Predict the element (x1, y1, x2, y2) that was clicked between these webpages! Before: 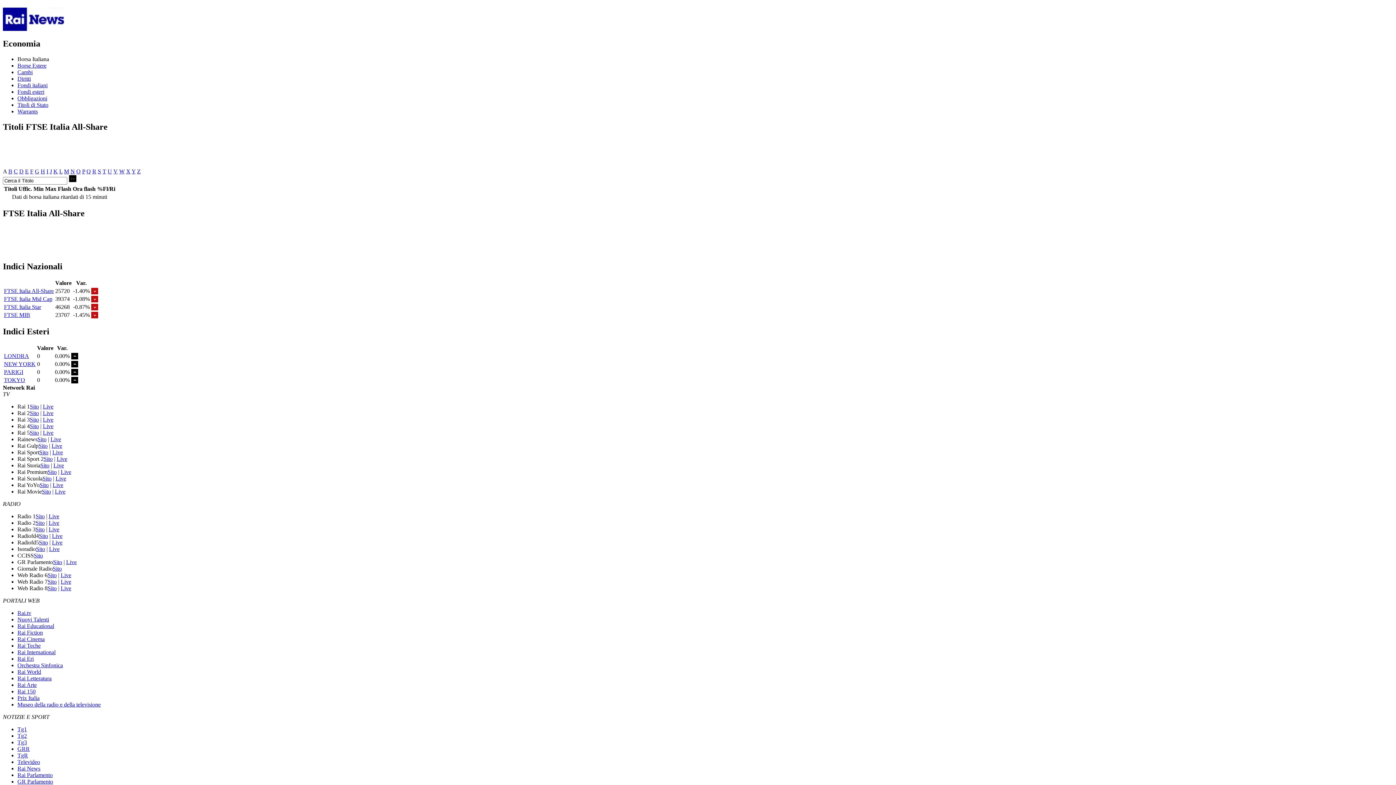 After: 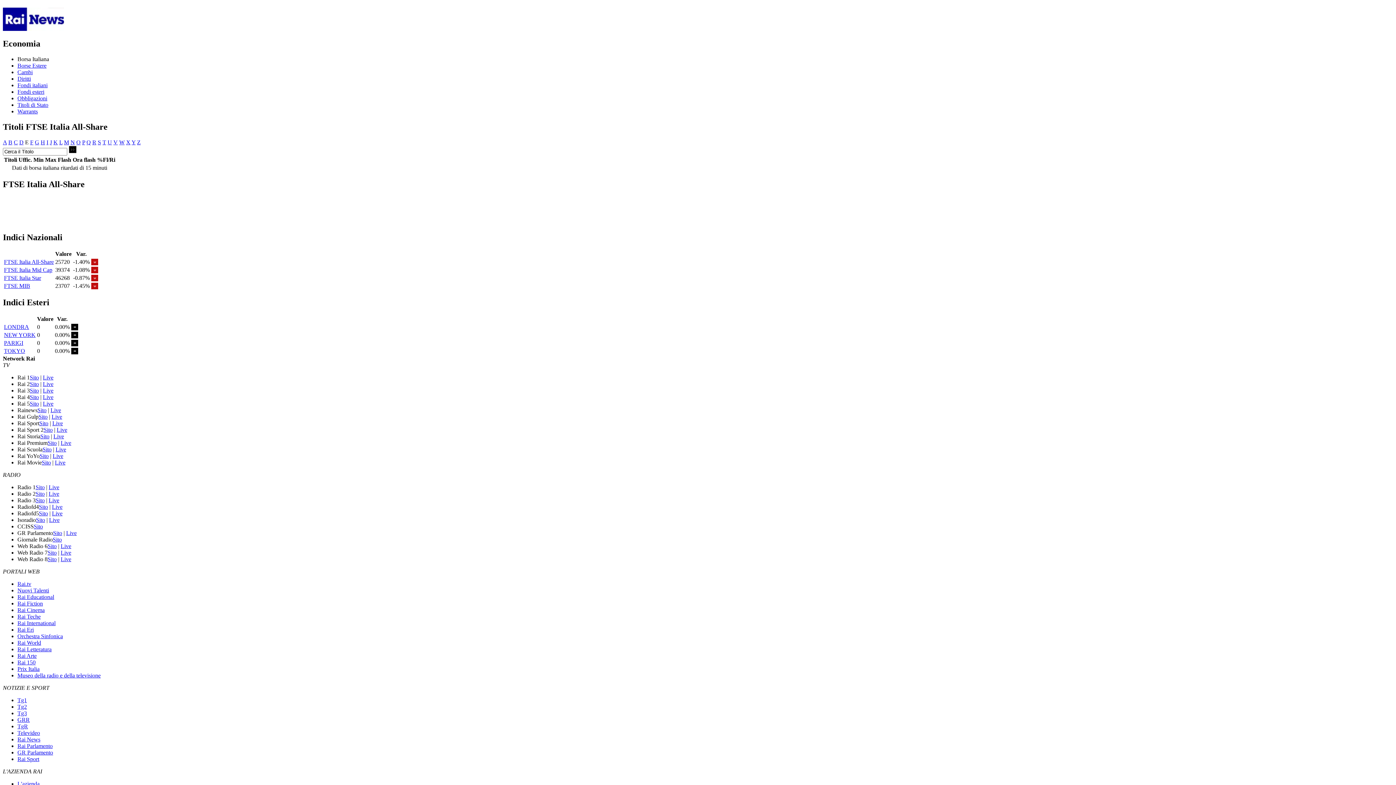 Action: bbox: (25, 168, 28, 174) label: E